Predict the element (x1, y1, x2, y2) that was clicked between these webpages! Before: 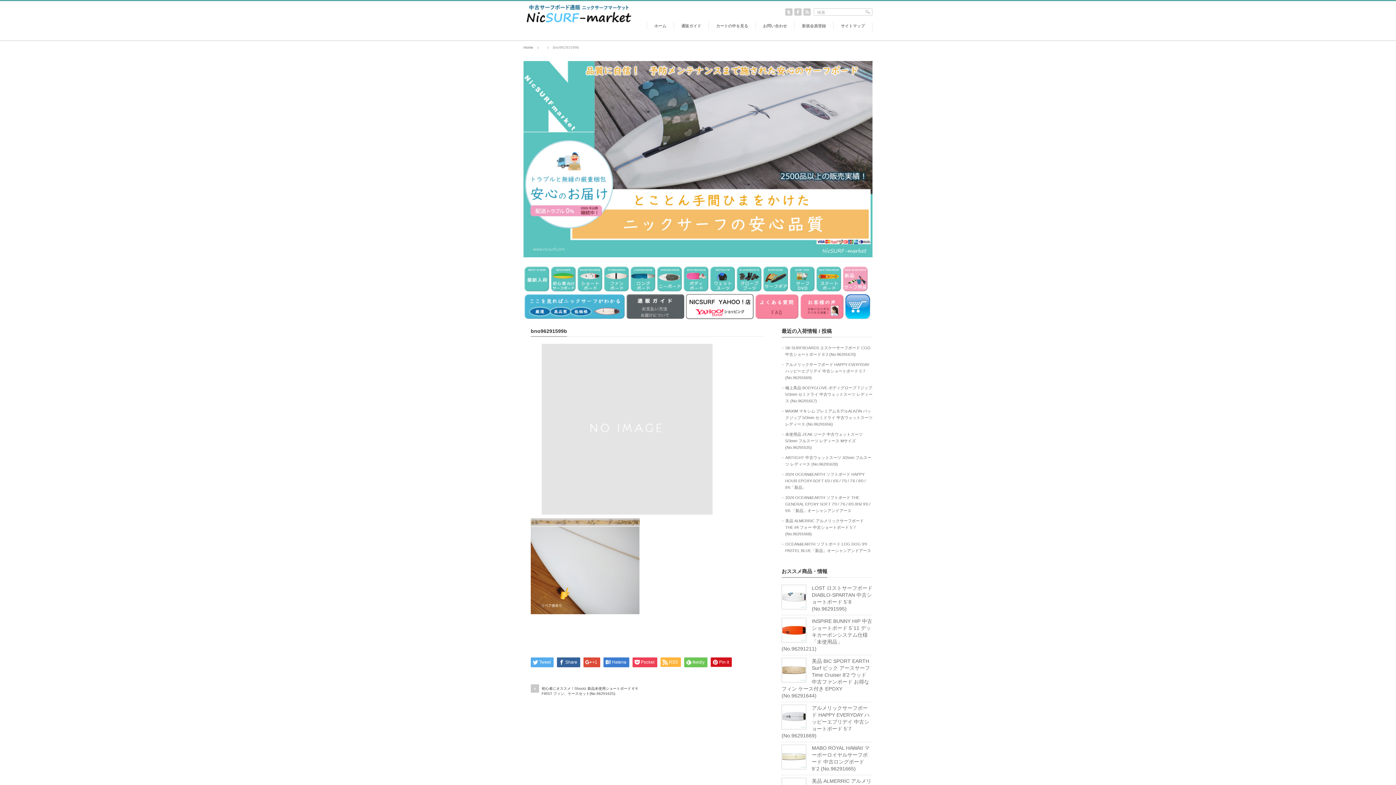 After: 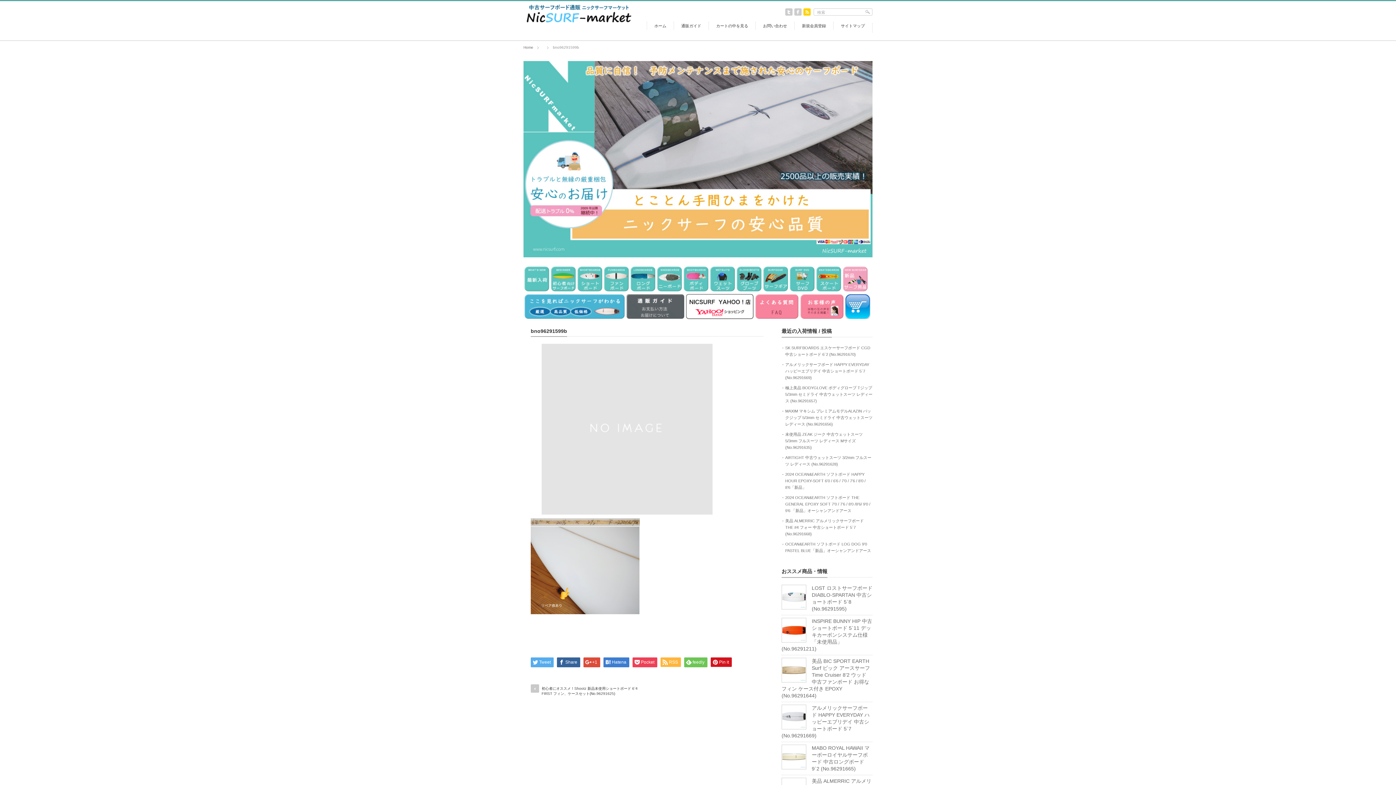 Action: bbox: (803, 11, 810, 16)